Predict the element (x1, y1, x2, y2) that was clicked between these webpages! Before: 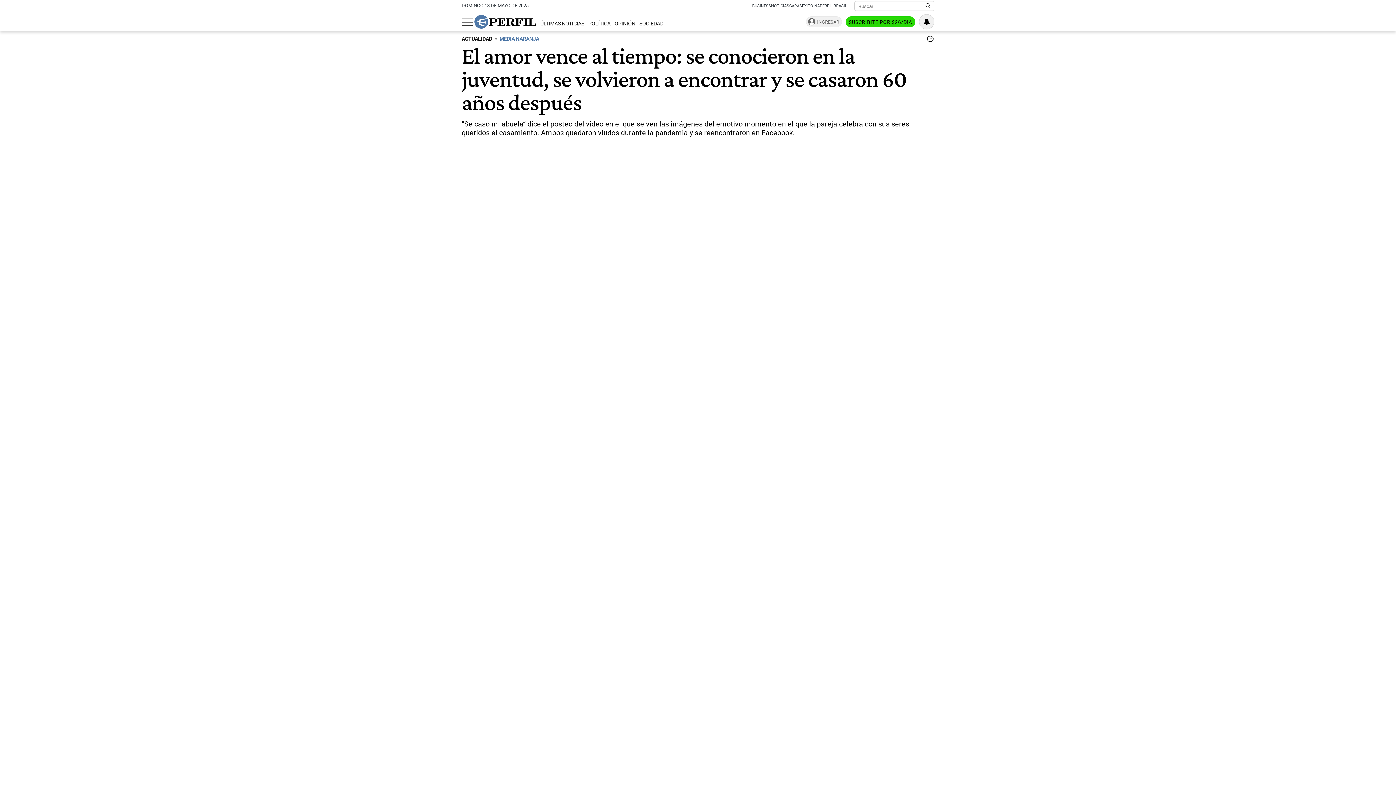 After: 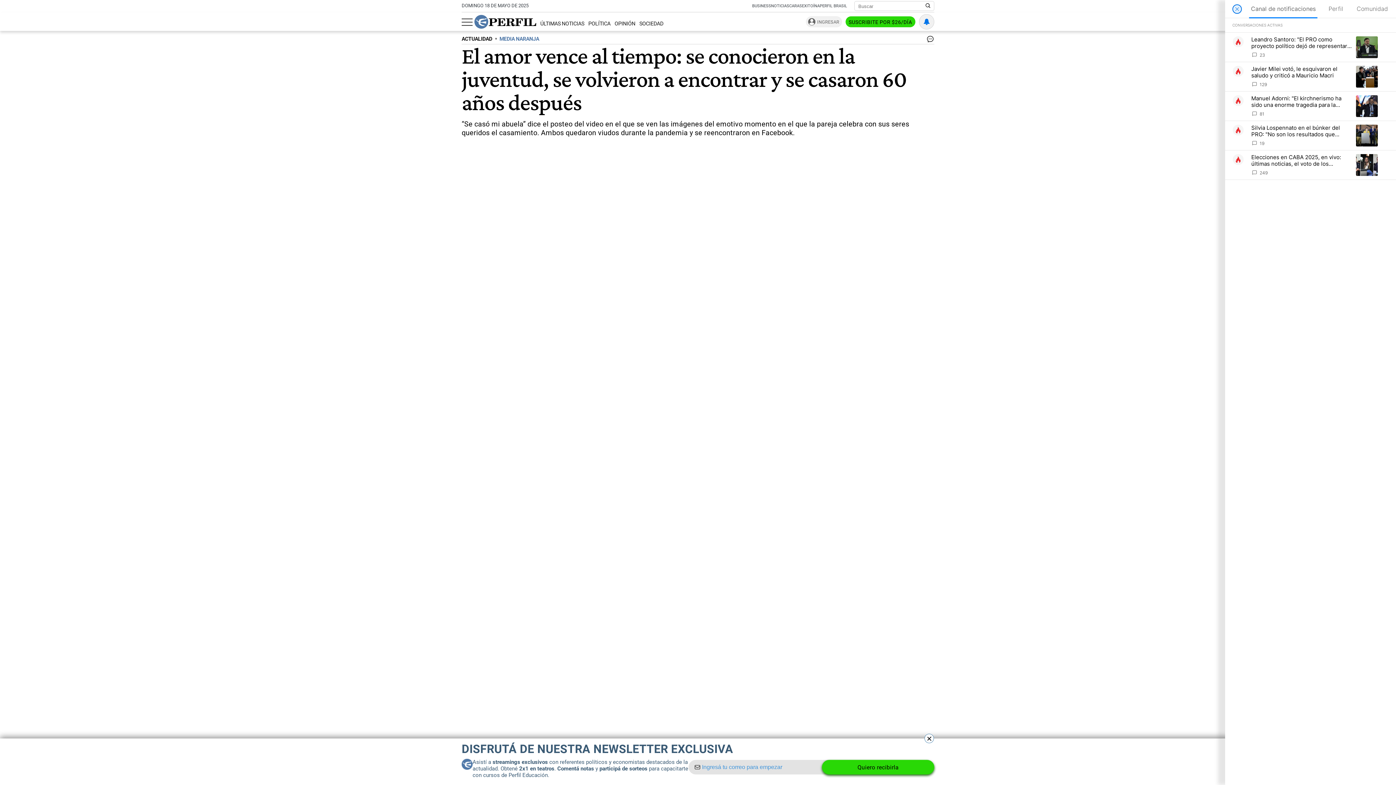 Action: bbox: (919, 14, 934, 28) label: Vea sus ajustes de notificaciones y perfil